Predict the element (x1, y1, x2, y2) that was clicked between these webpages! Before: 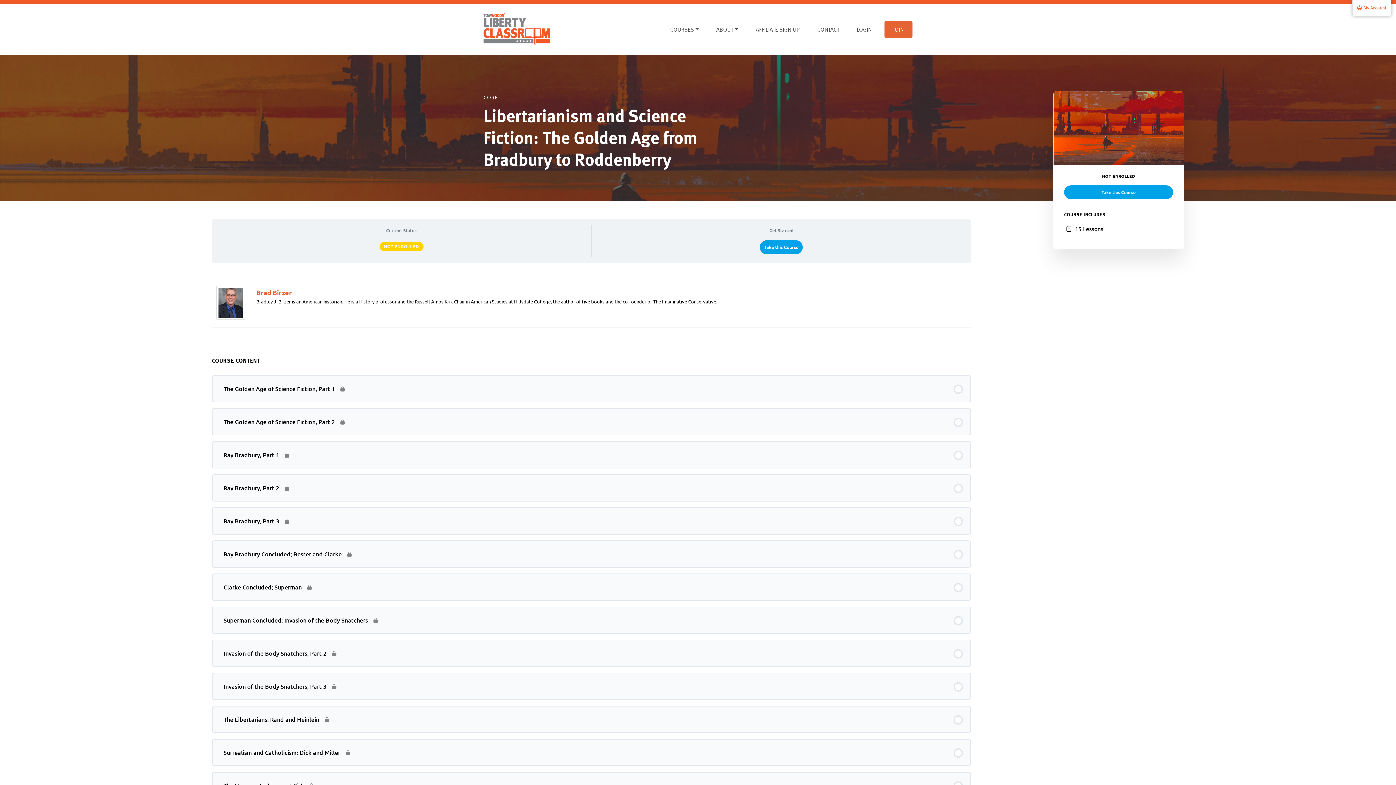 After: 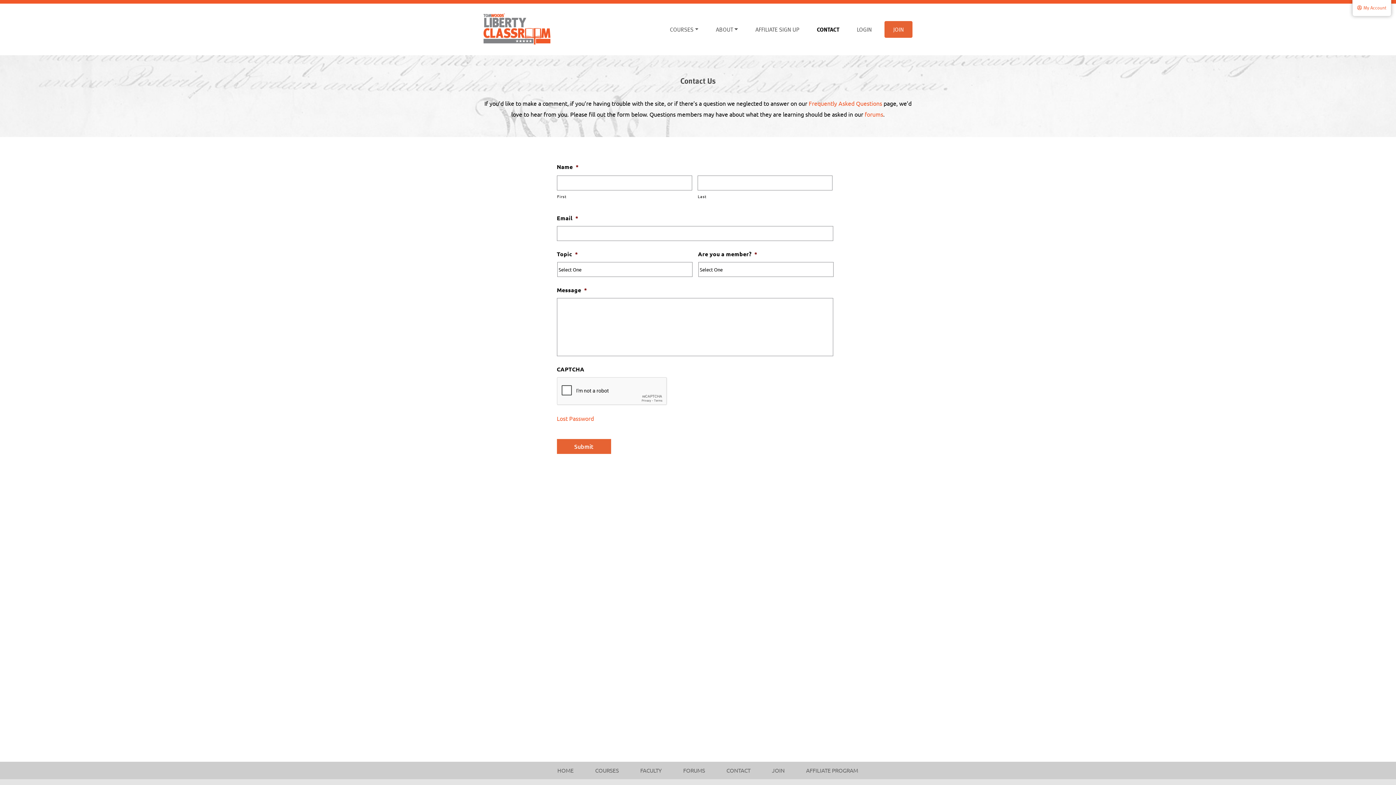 Action: bbox: (808, 21, 848, 37) label: CONTACT